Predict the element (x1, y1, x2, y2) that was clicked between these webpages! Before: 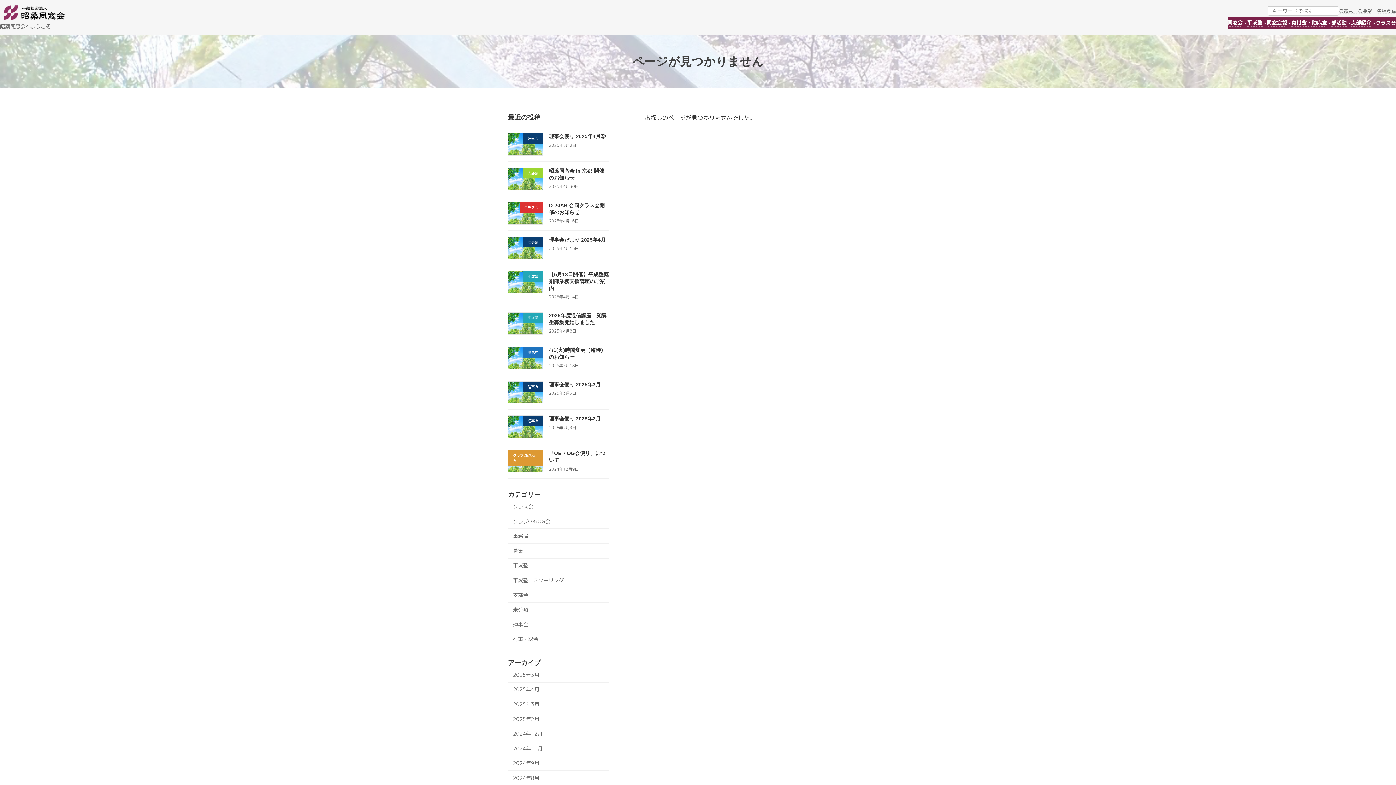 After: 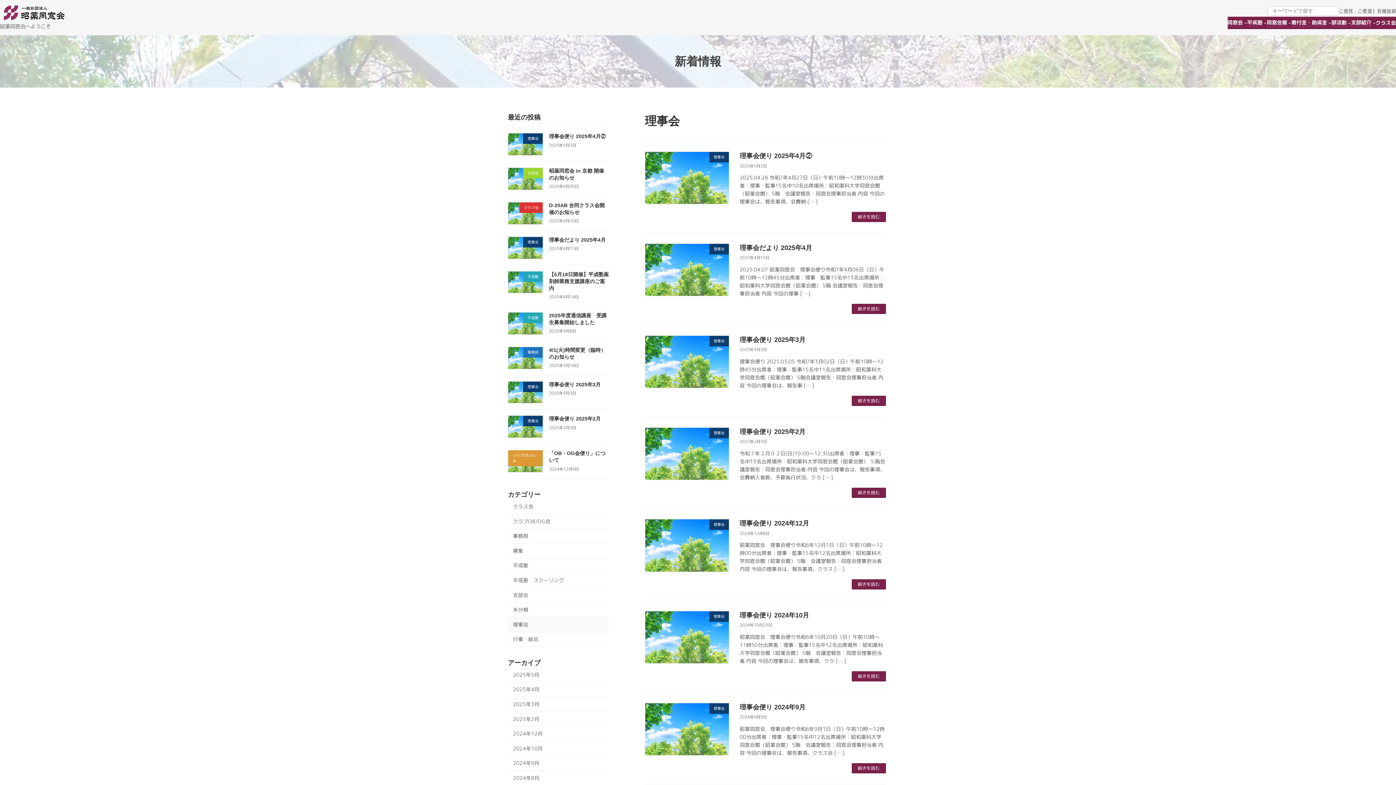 Action: bbox: (508, 617, 609, 632) label: 理事会